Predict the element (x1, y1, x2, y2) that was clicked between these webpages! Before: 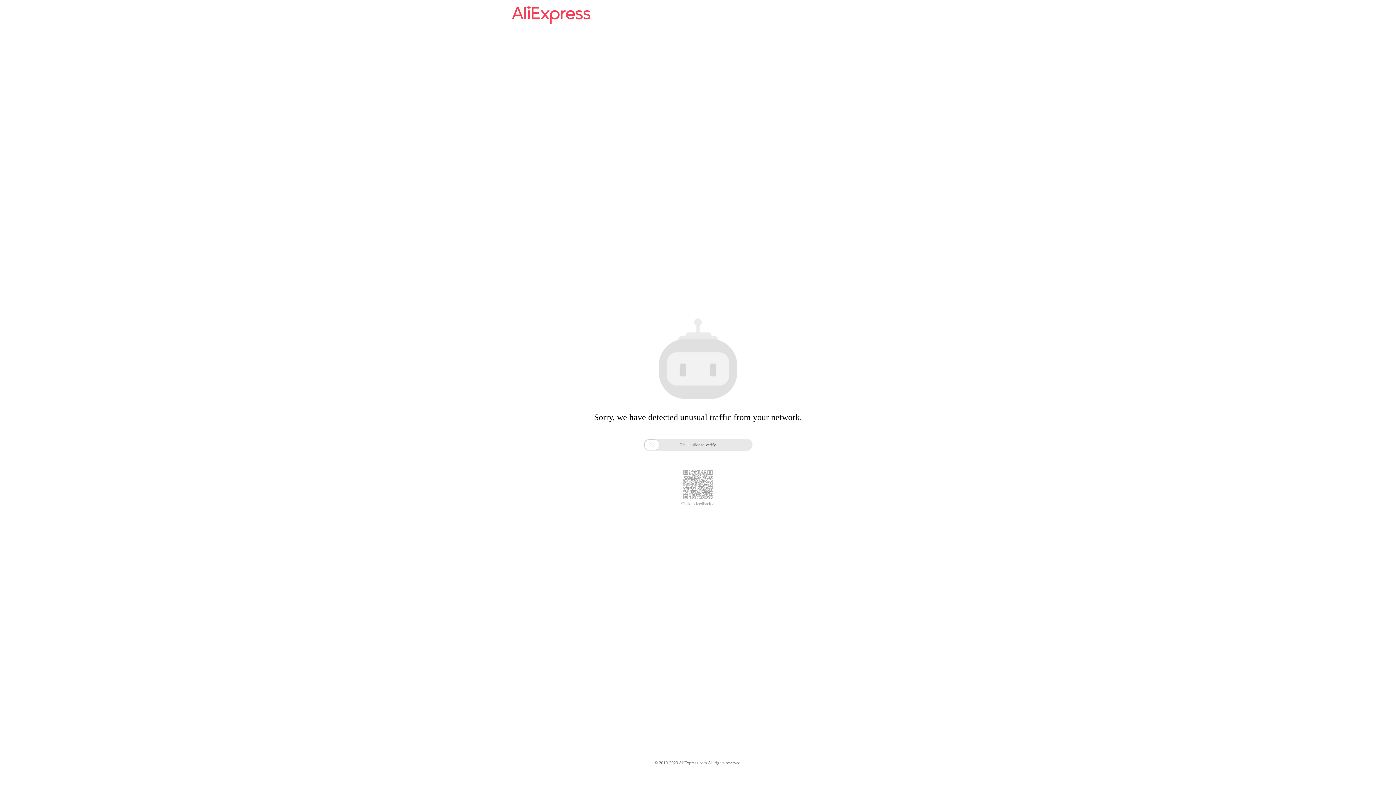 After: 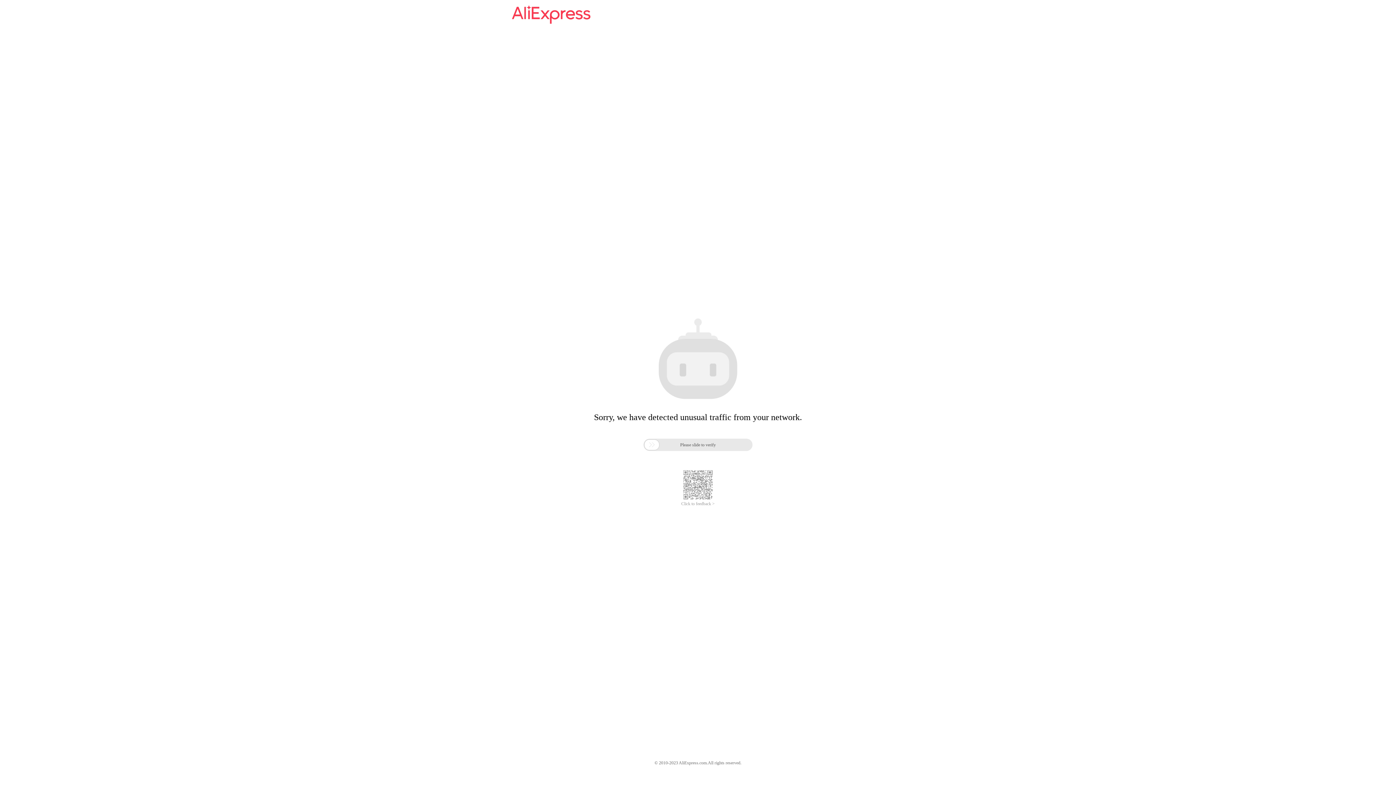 Action: bbox: (512, 16, 590, 25)